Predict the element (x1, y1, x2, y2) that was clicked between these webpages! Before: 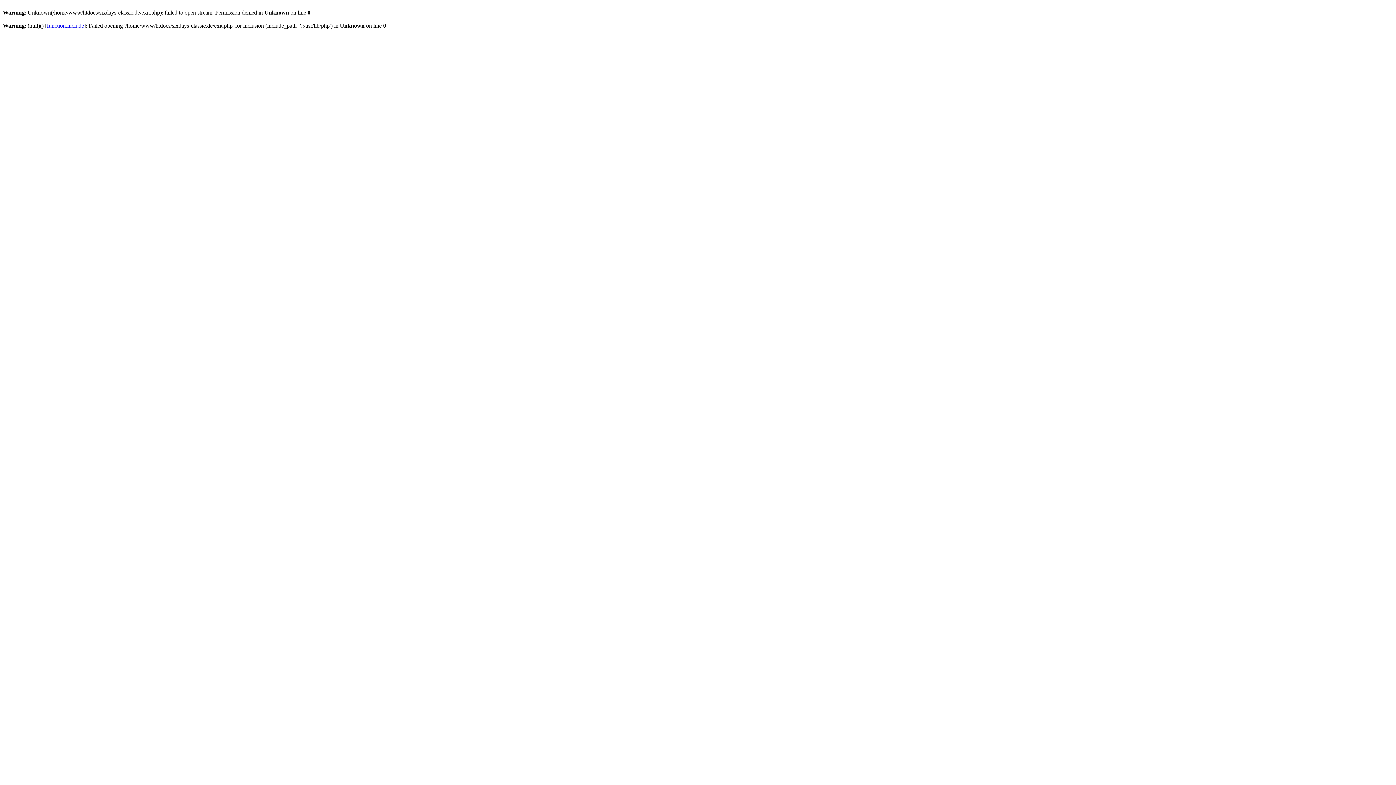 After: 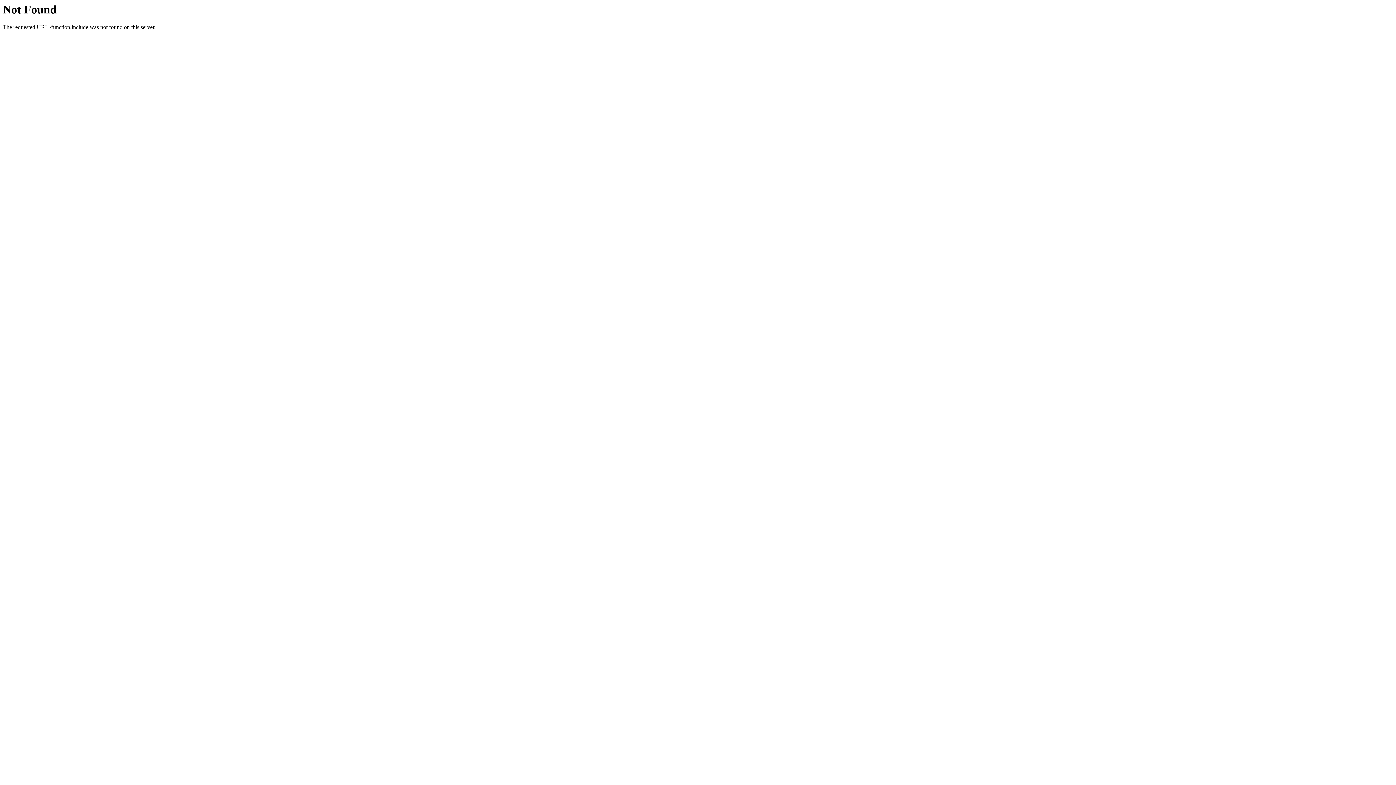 Action: bbox: (46, 22, 84, 28) label: function.include